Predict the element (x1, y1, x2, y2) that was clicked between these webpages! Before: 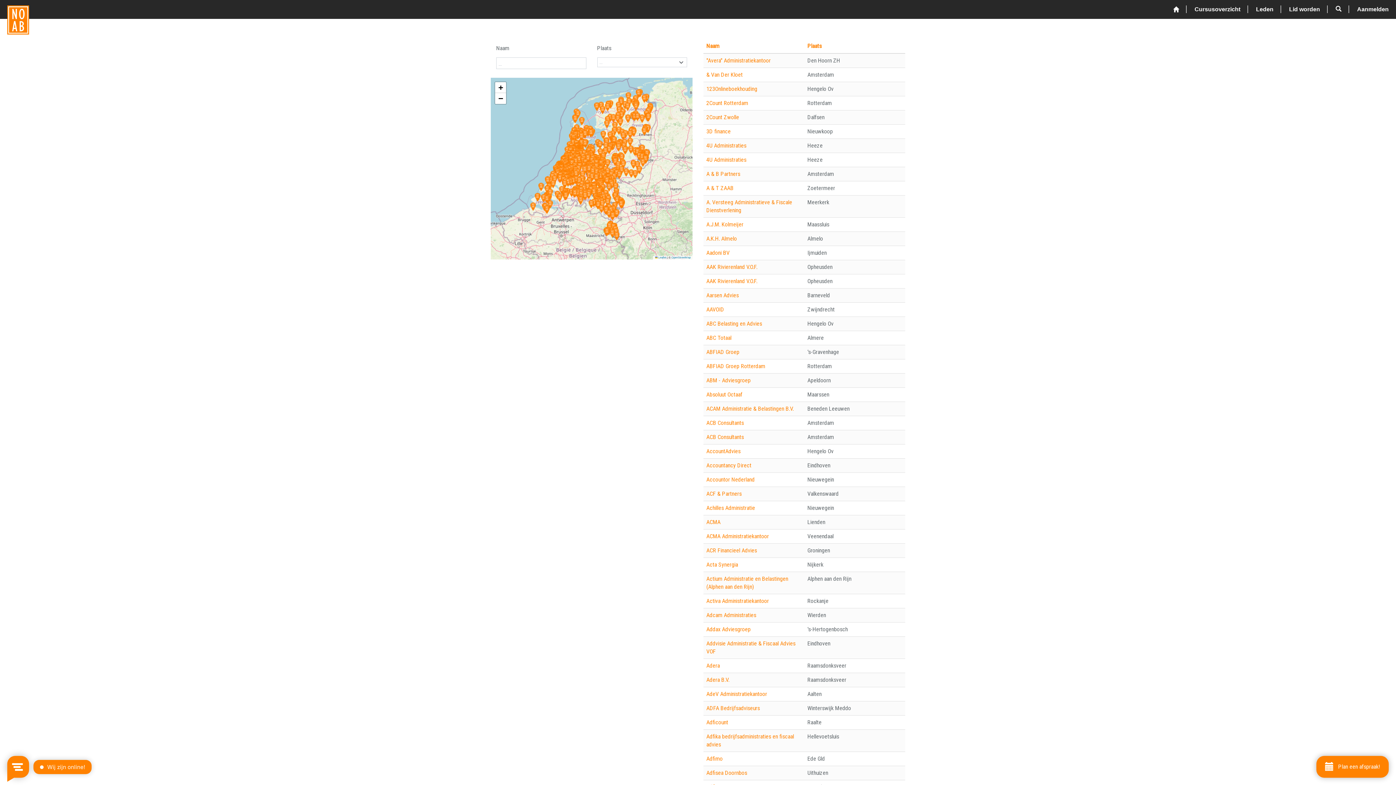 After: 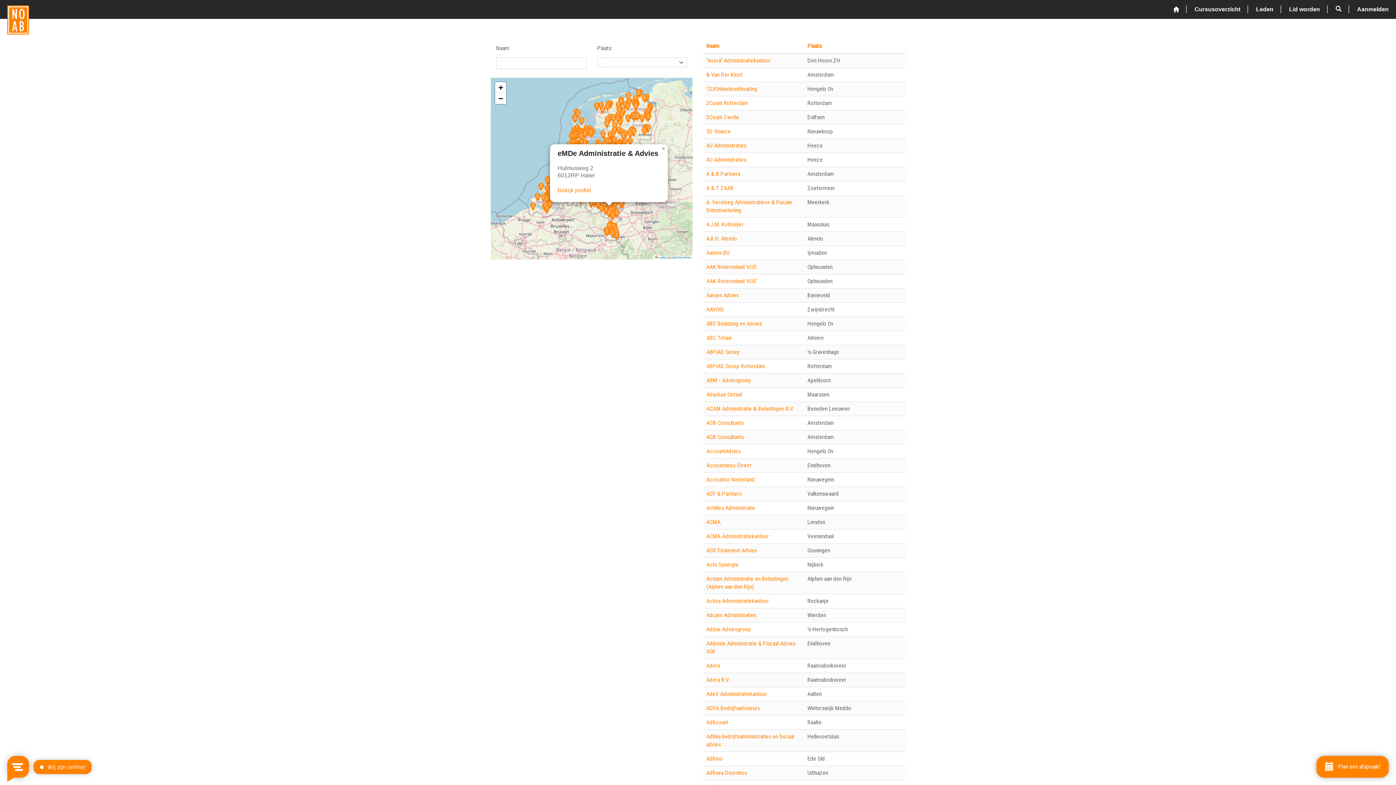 Action: bbox: (606, 209, 612, 218)